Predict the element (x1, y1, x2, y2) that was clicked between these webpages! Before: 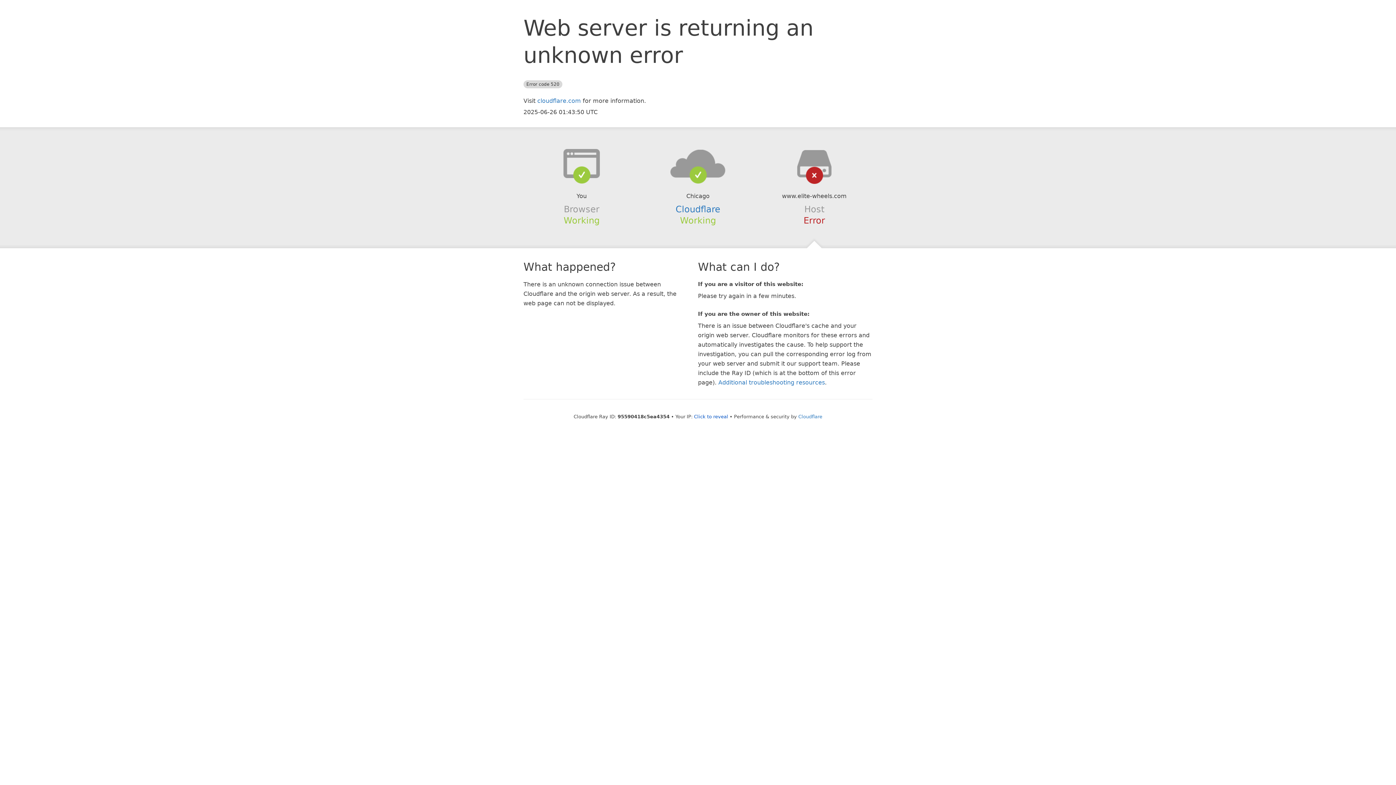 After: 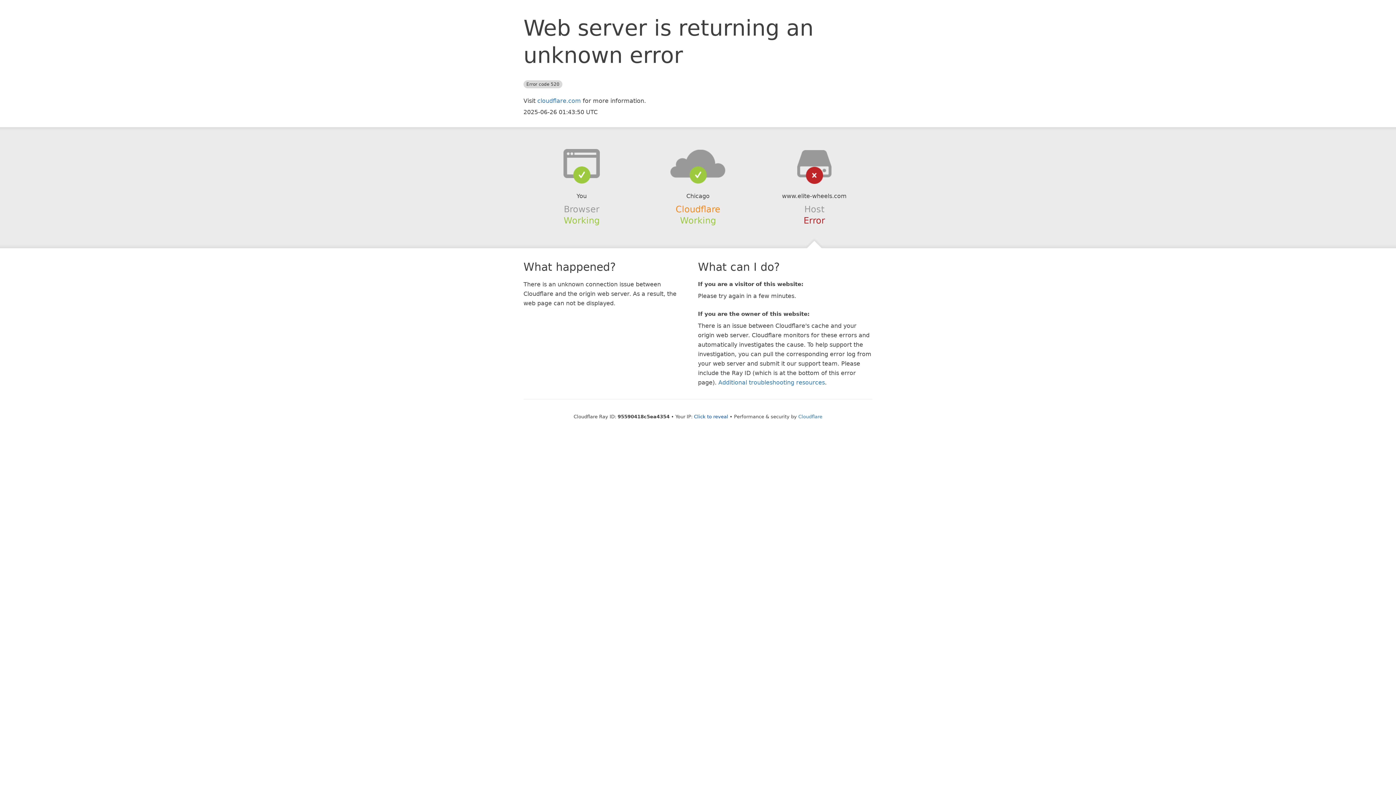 Action: label: Cloudflare bbox: (675, 204, 720, 214)